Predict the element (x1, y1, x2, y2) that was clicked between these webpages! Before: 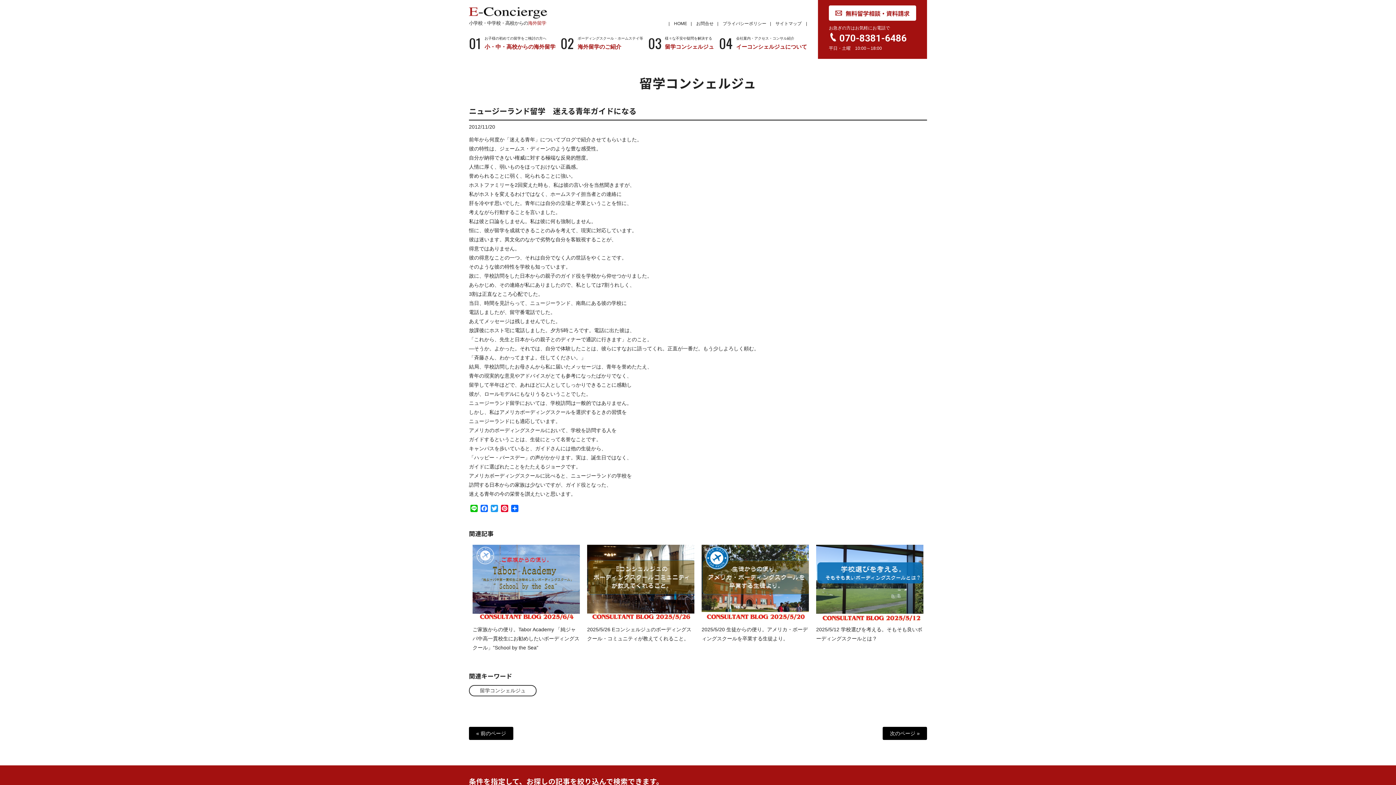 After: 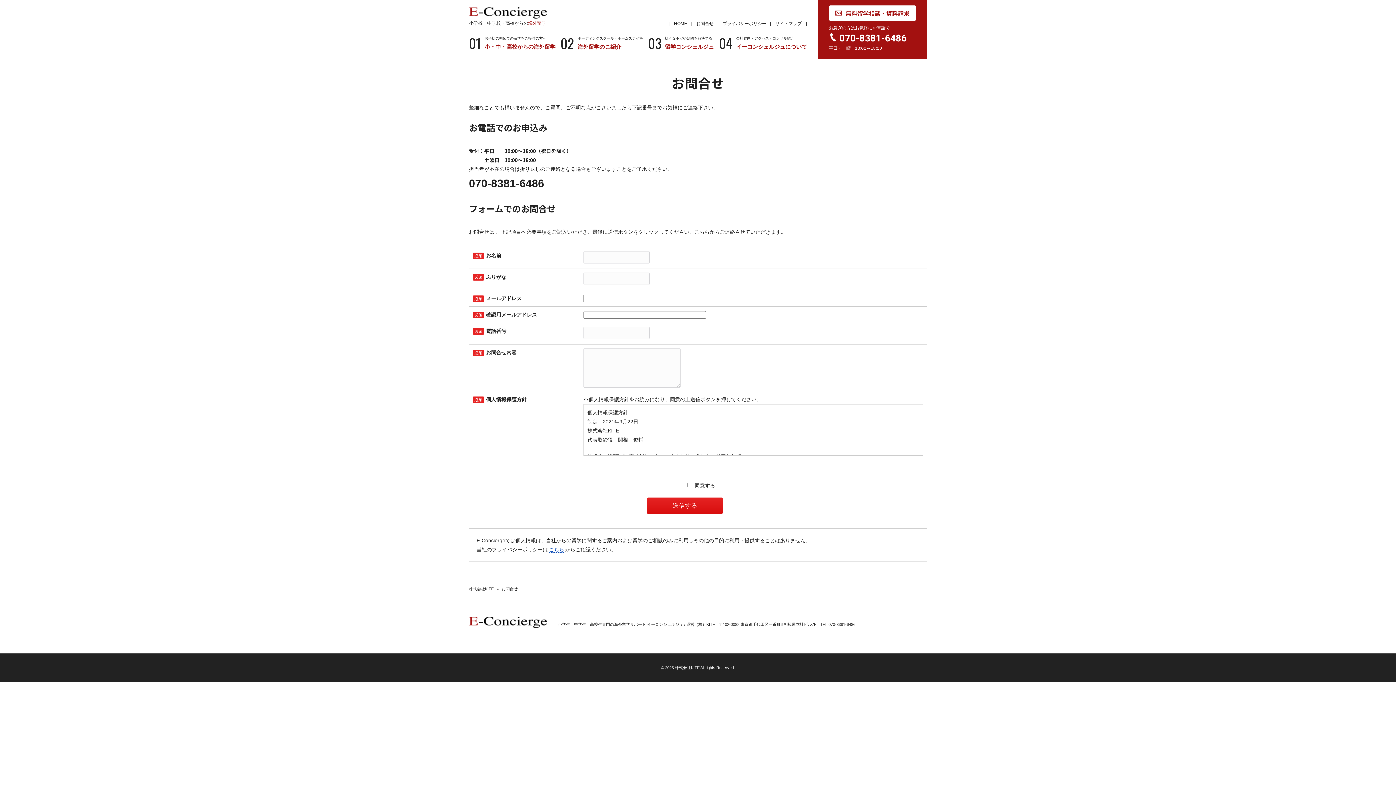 Action: bbox: (696, 21, 713, 26) label: お問合せ